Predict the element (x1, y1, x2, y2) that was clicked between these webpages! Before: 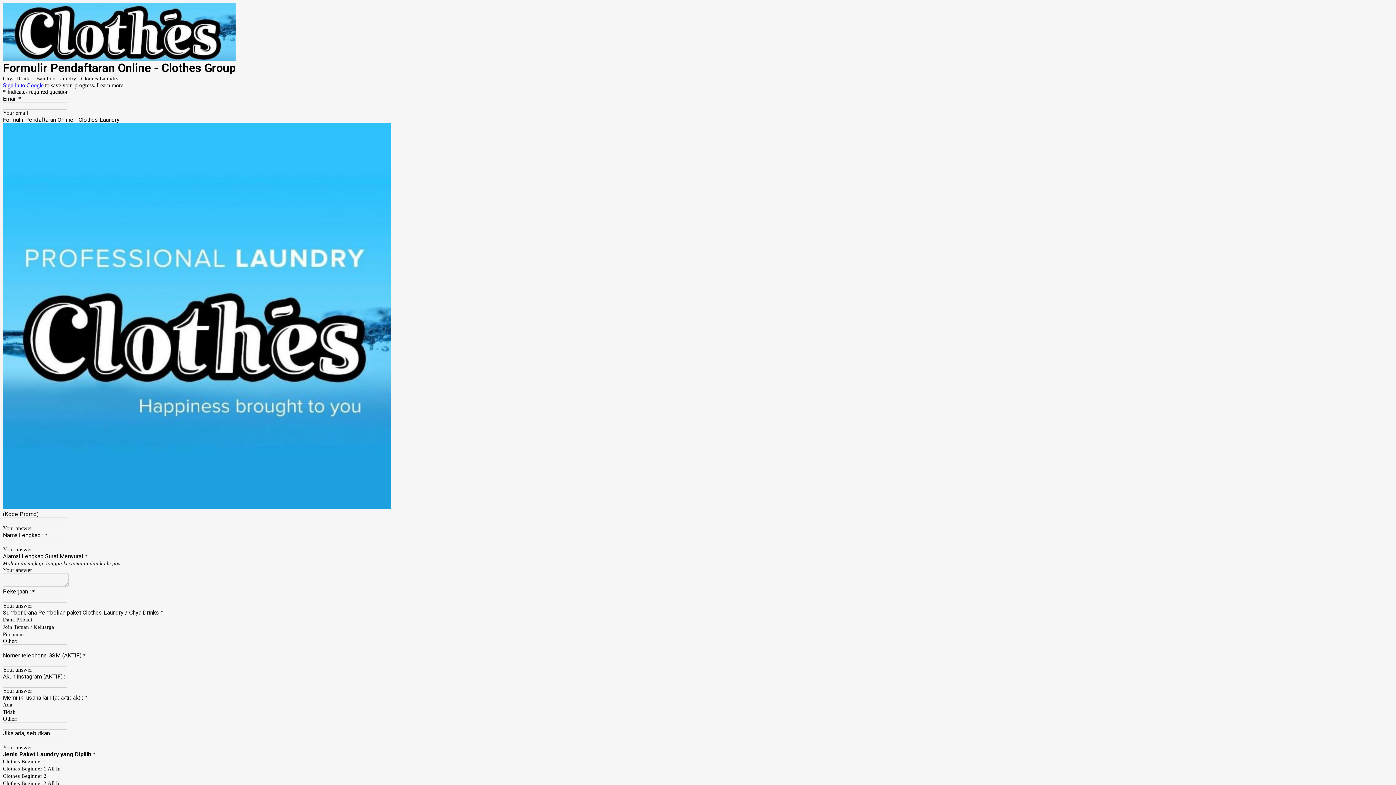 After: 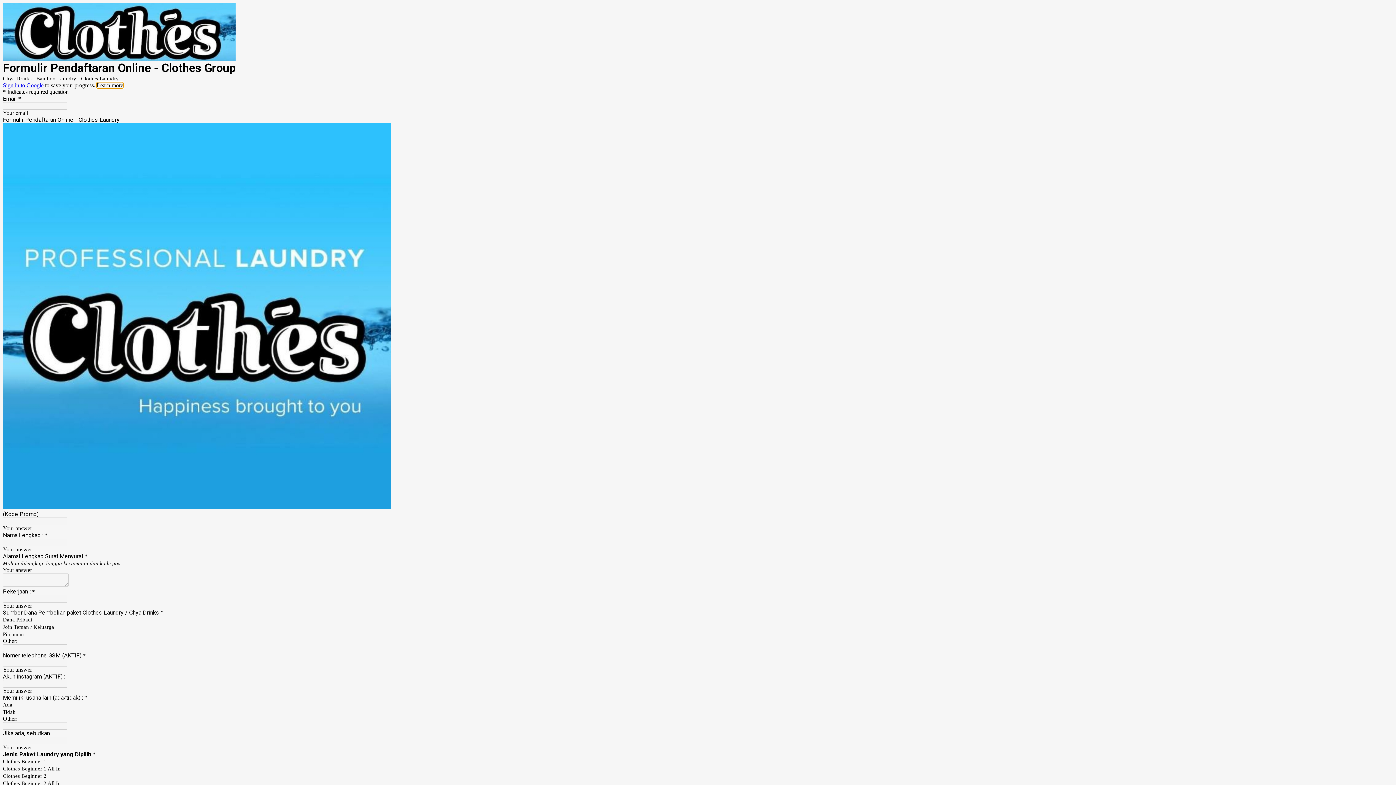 Action: label: Learn more bbox: (96, 82, 123, 88)